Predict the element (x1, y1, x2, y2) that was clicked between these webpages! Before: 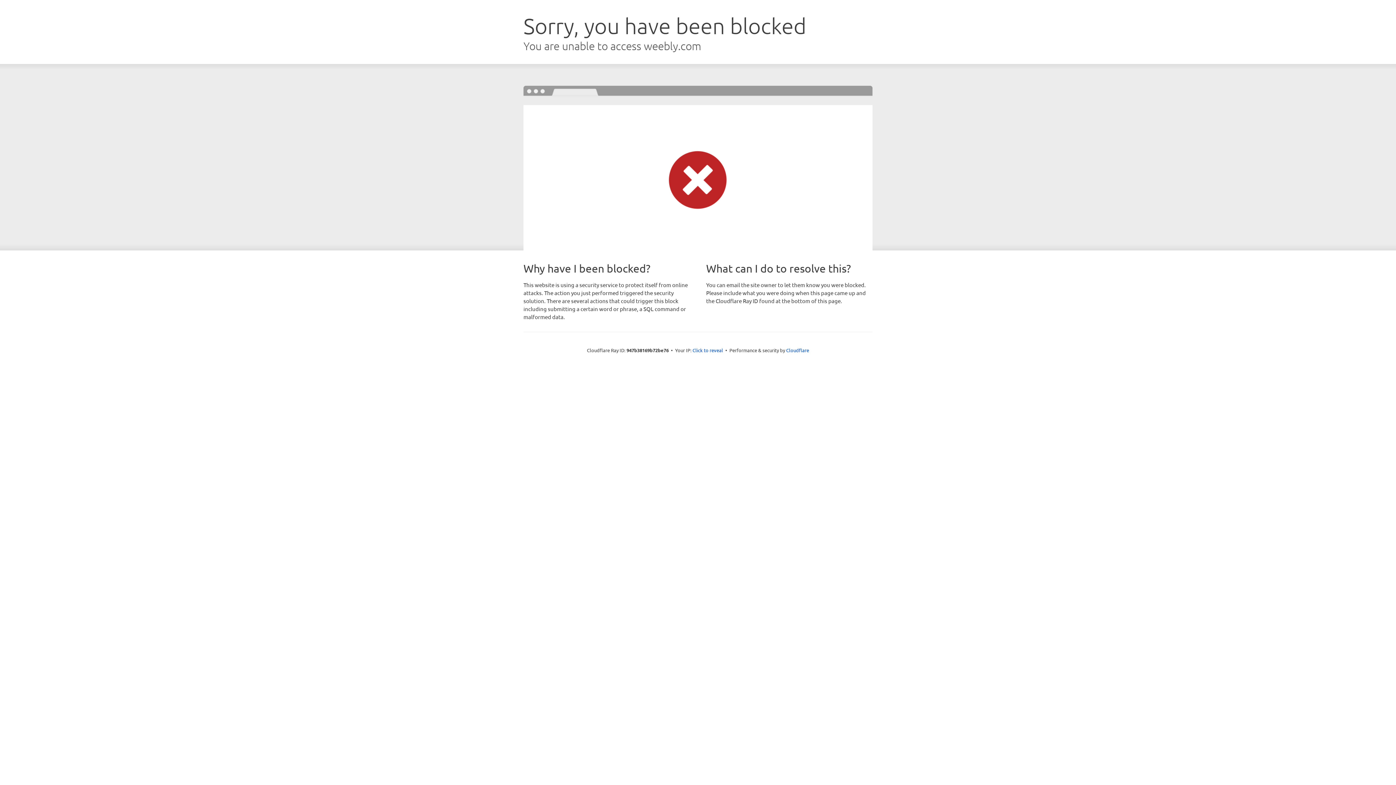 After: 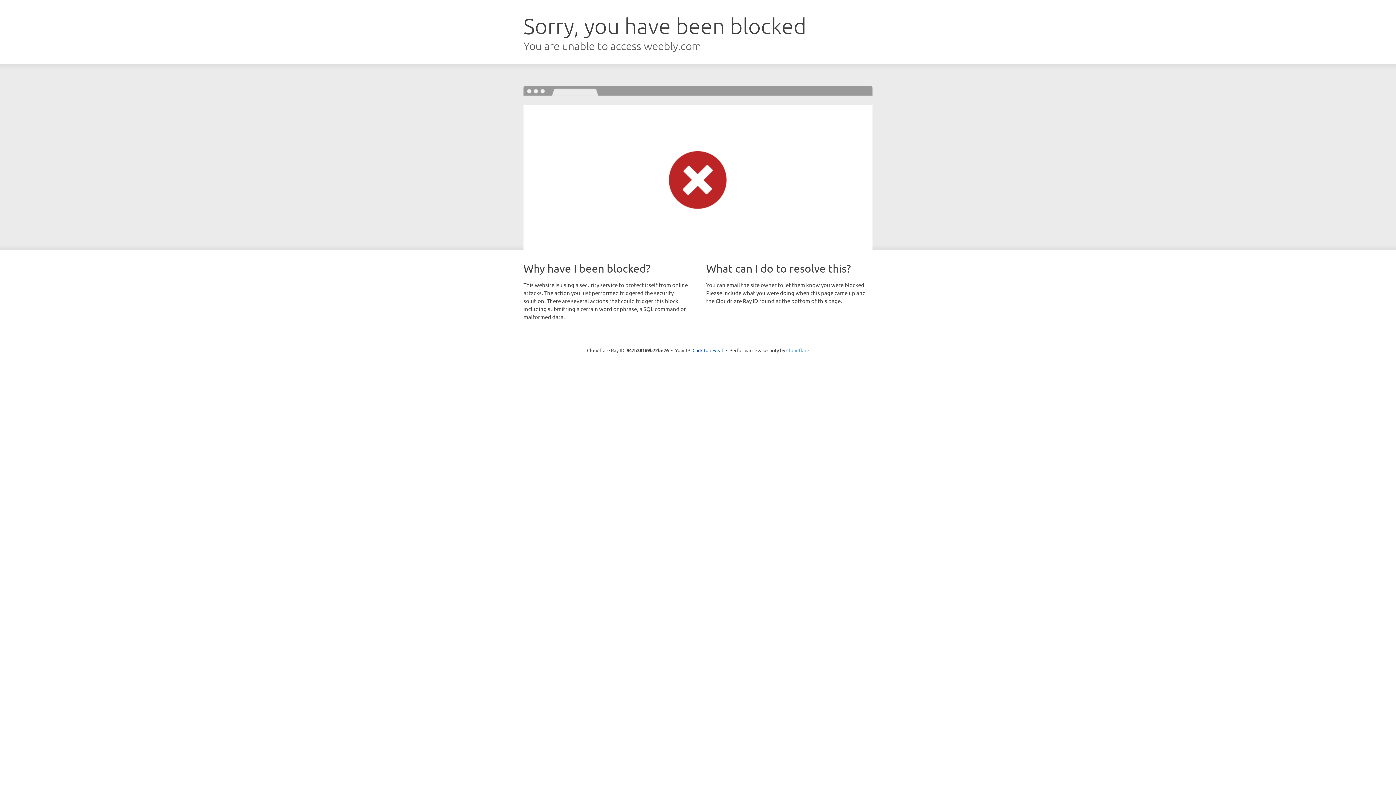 Action: label: Cloudflare bbox: (786, 347, 809, 353)